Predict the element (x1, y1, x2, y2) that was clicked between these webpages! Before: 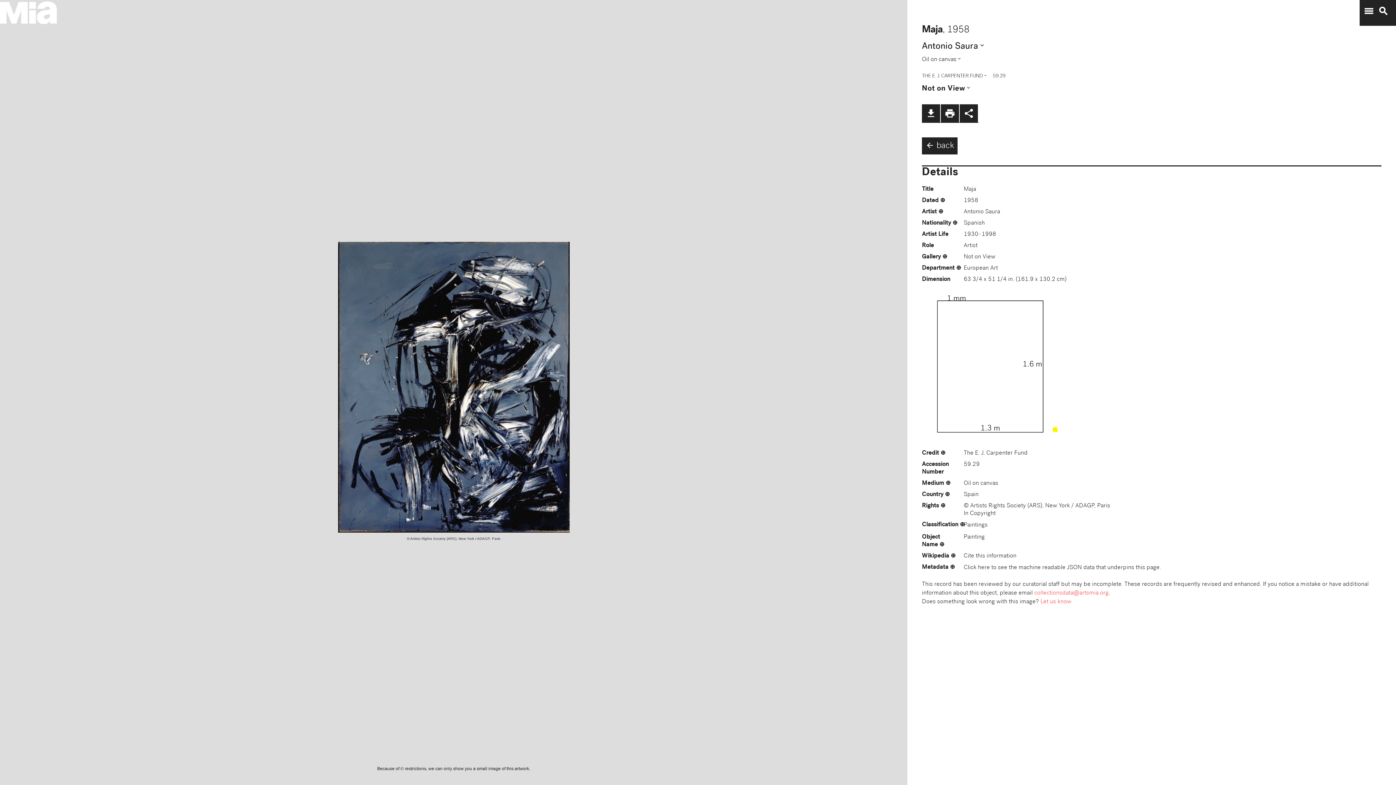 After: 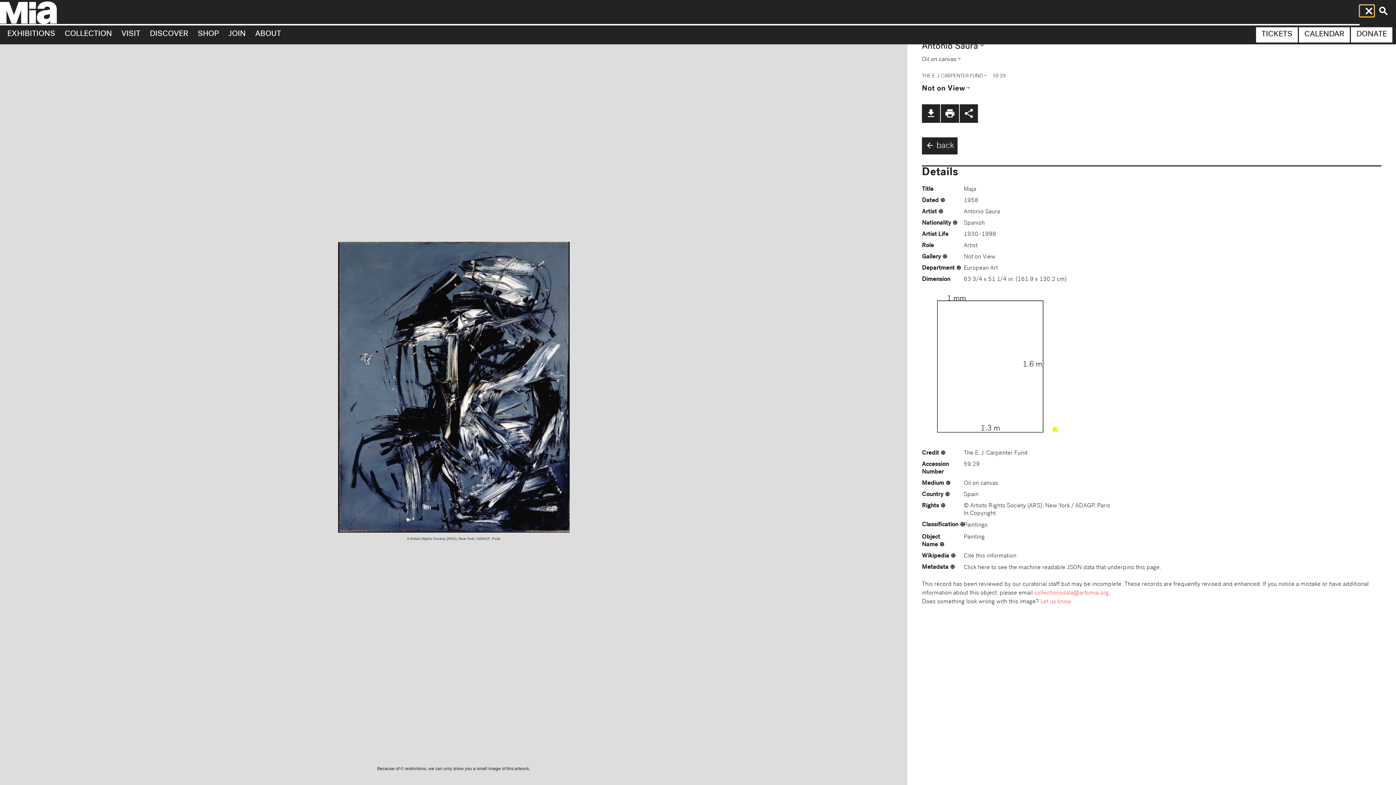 Action: bbox: (1360, 5, 1374, 16) label: menu